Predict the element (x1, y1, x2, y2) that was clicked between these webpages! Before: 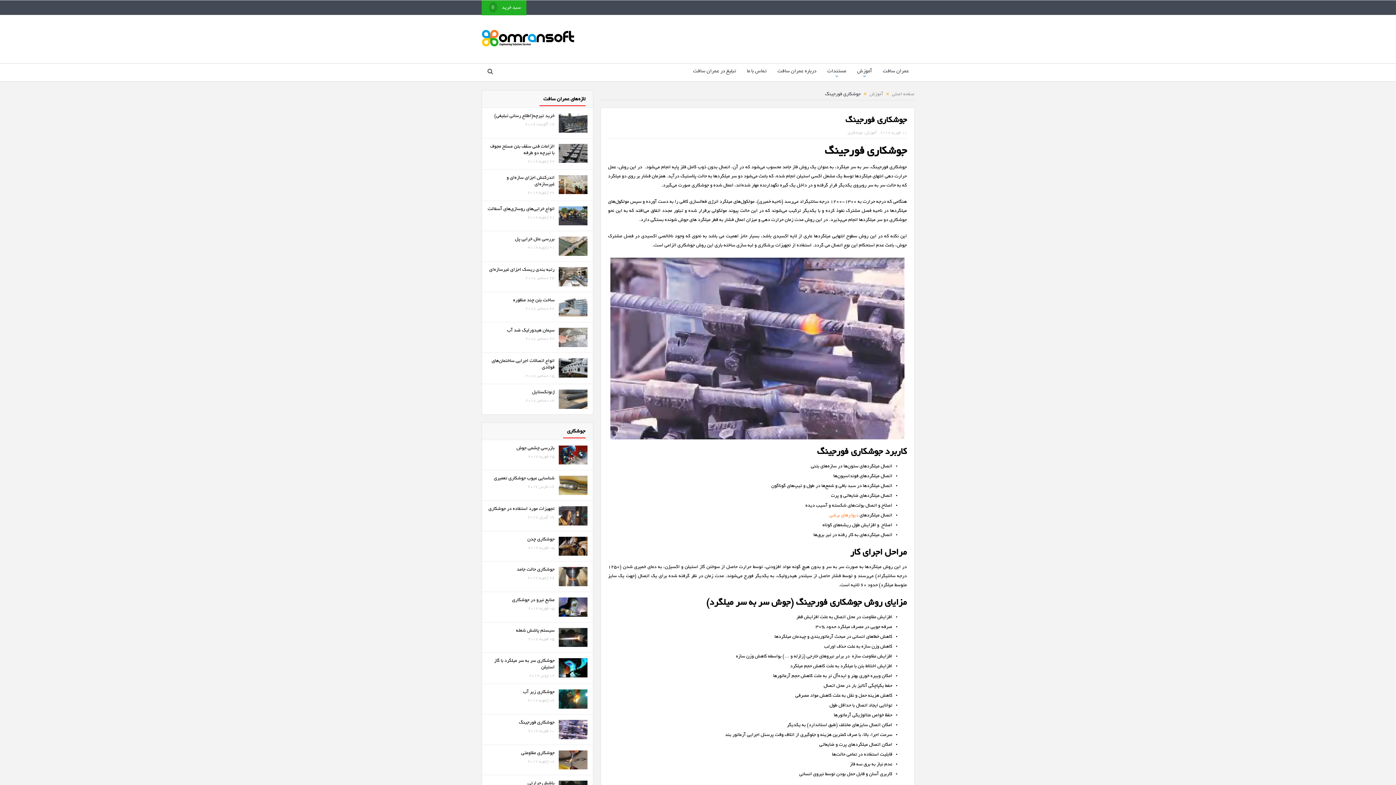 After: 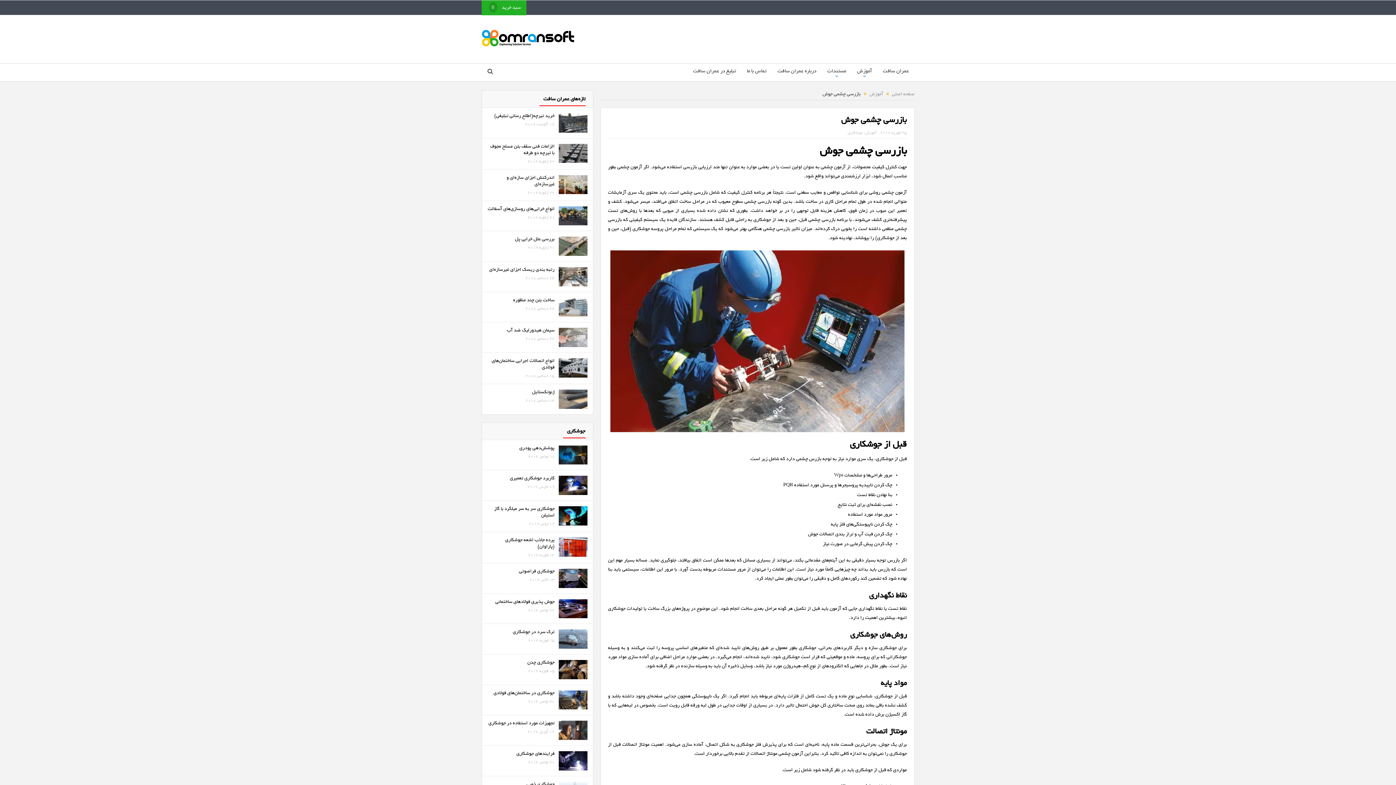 Action: bbox: (558, 453, 587, 458)